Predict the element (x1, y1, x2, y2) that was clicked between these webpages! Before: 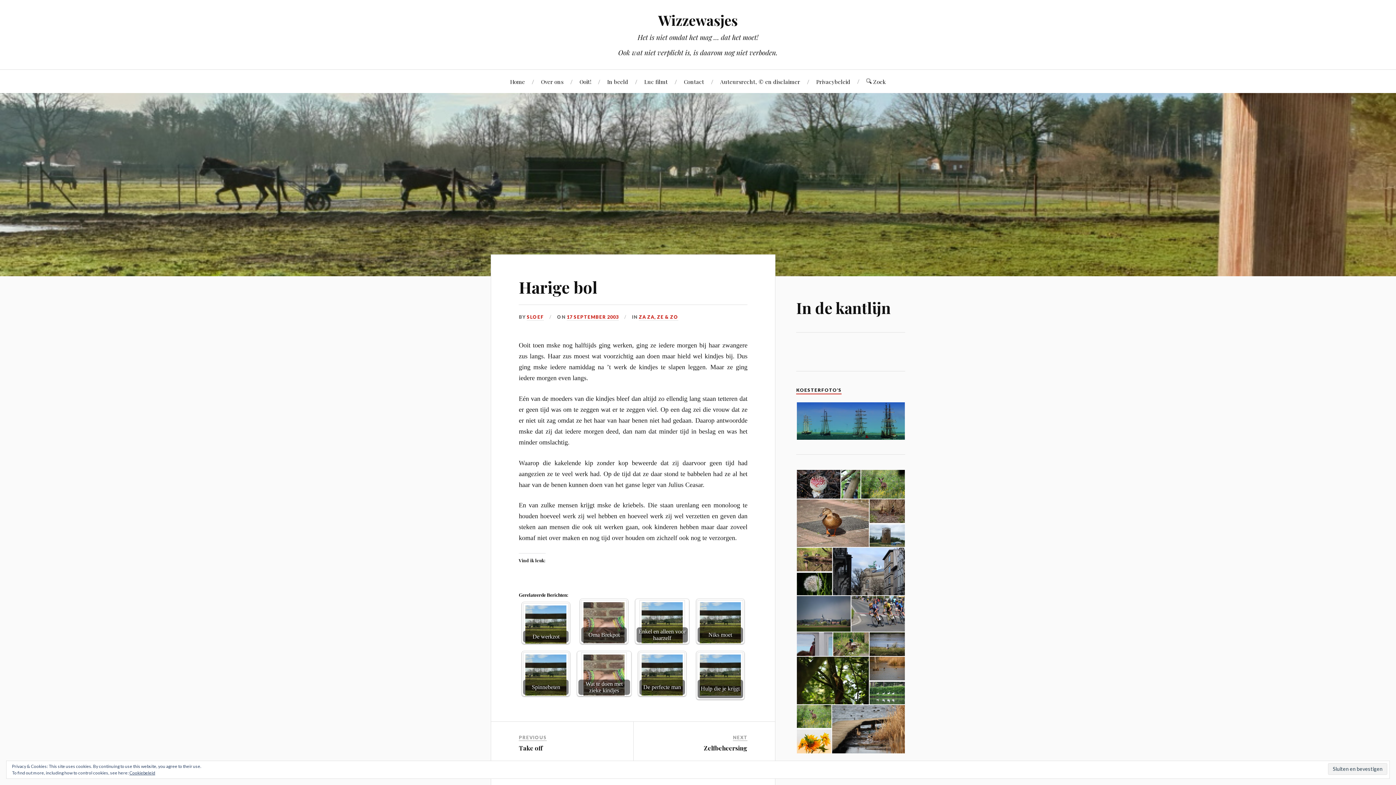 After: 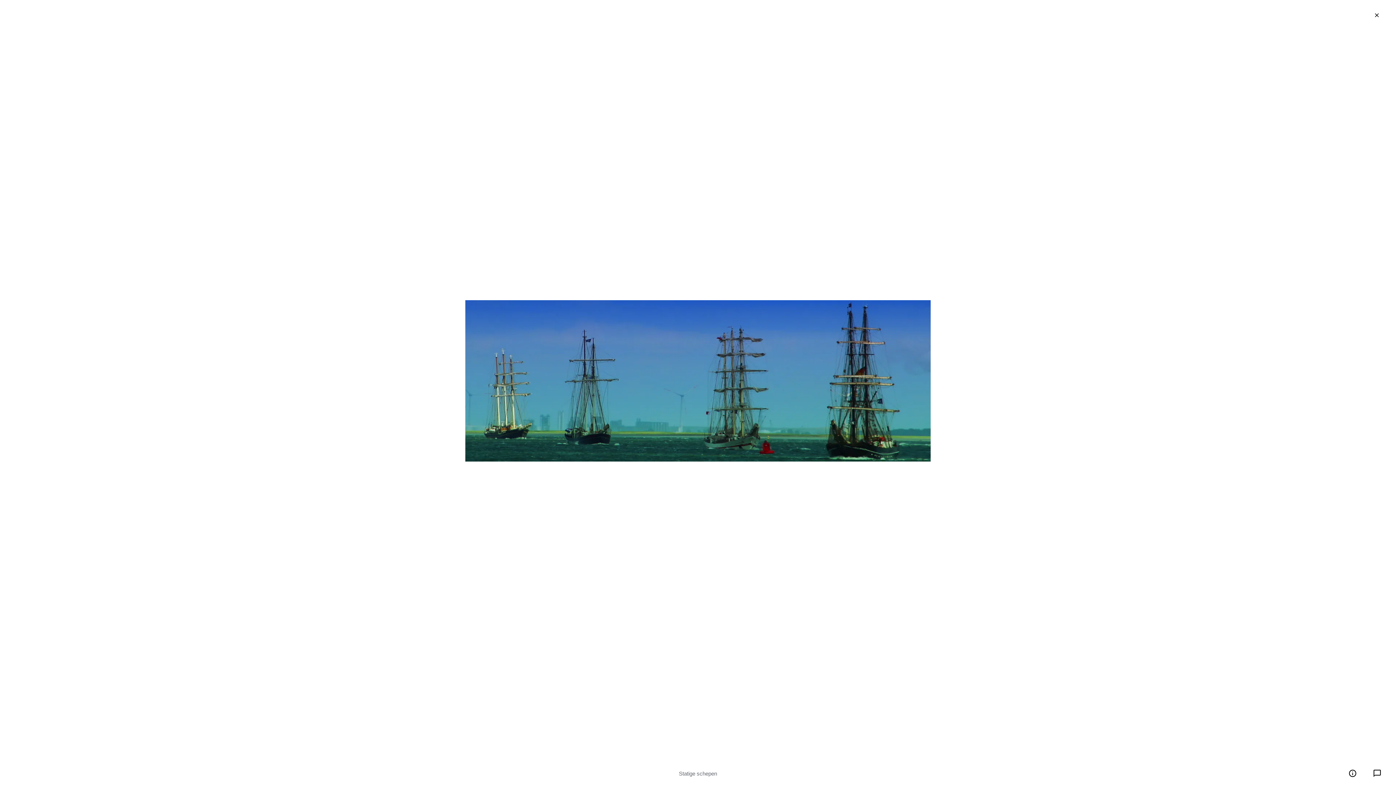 Action: bbox: (796, 416, 905, 423)